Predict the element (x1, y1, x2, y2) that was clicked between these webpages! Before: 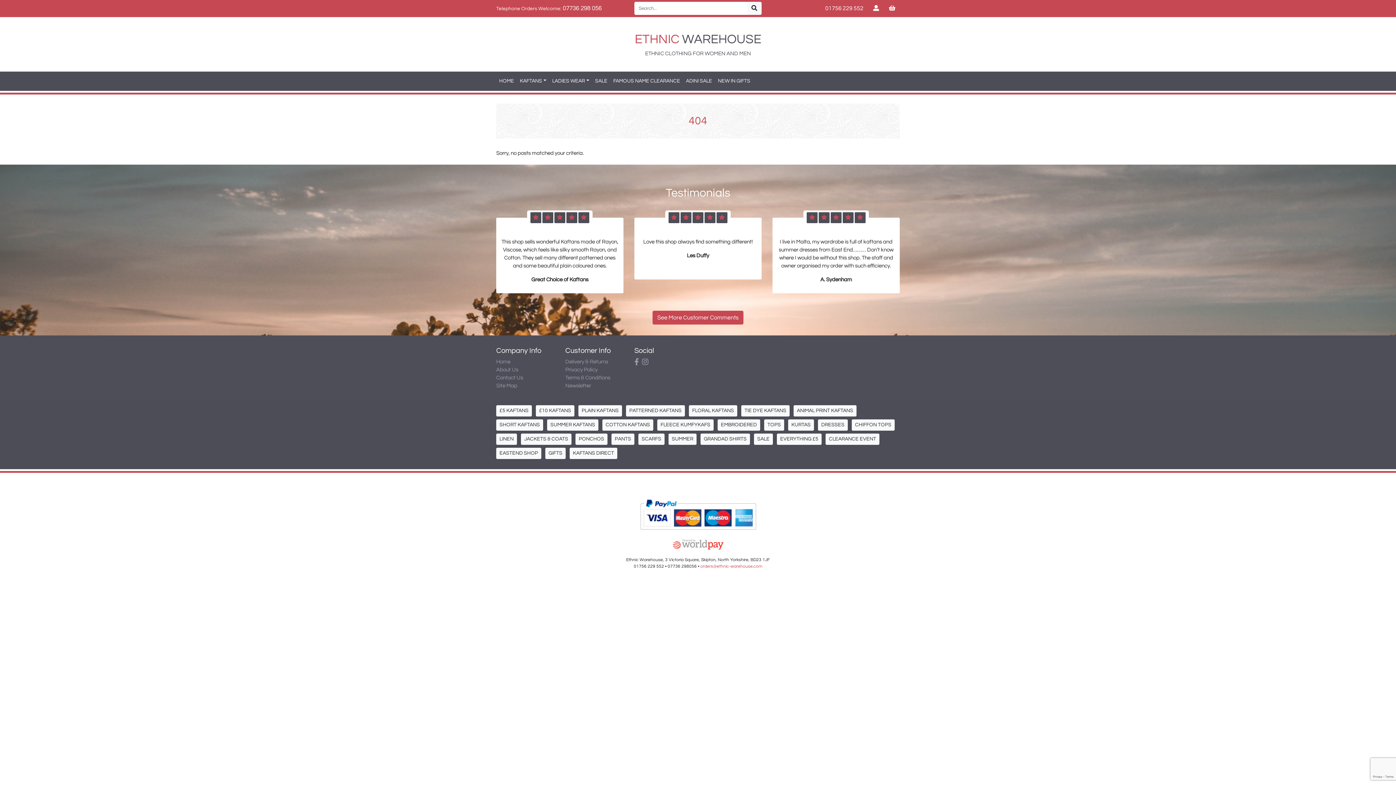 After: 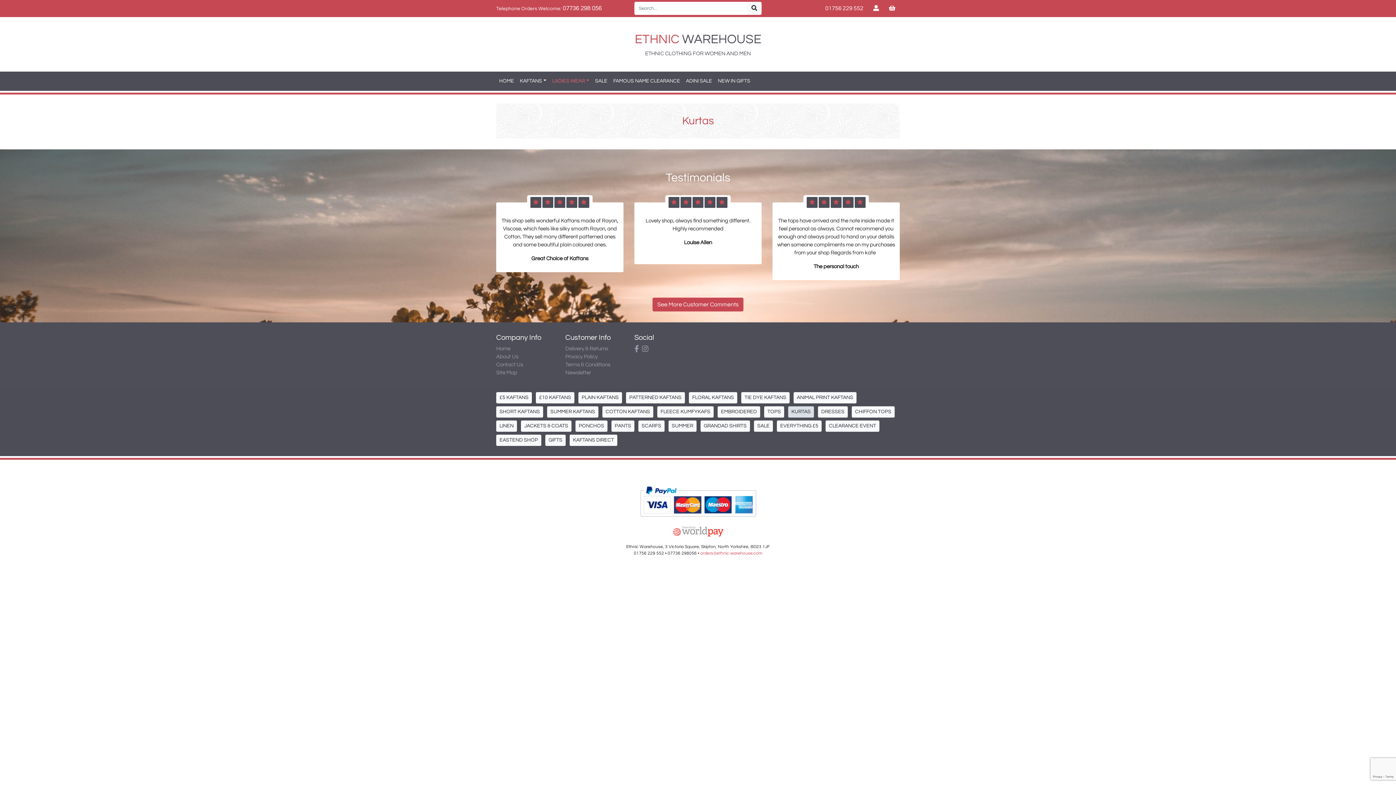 Action: label: KURTAS bbox: (788, 419, 814, 430)